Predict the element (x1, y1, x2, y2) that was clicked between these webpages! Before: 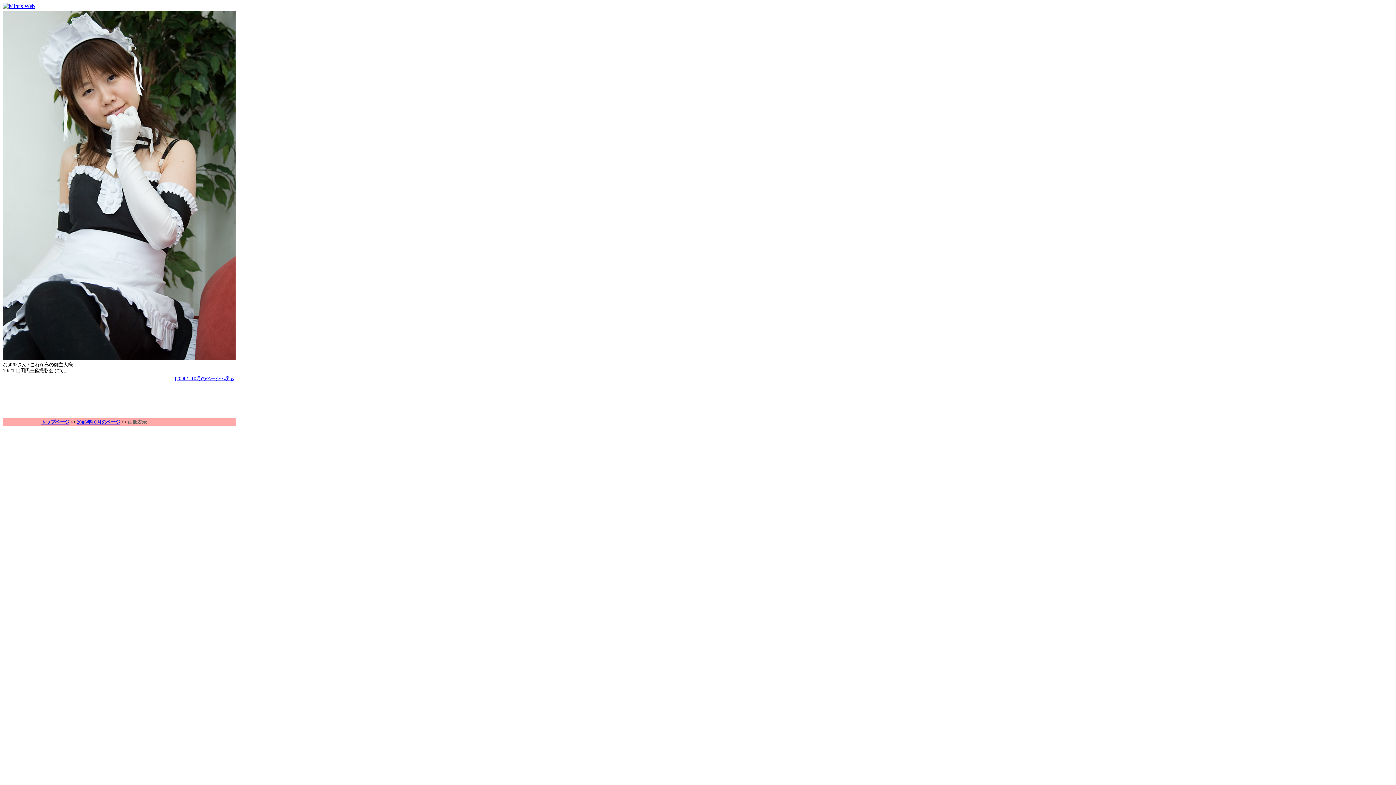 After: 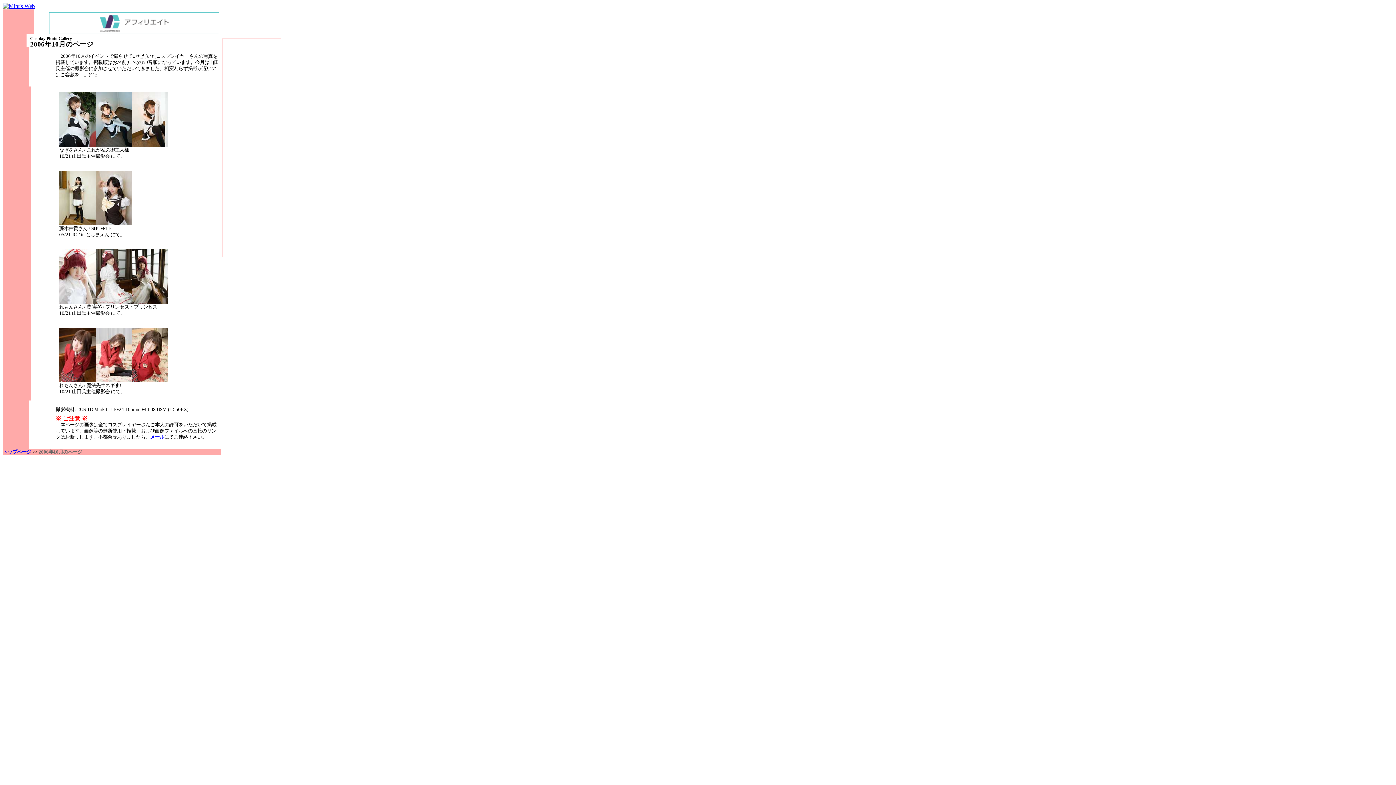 Action: bbox: (174, 376, 235, 381) label: [2006年10月のページへ戻る]